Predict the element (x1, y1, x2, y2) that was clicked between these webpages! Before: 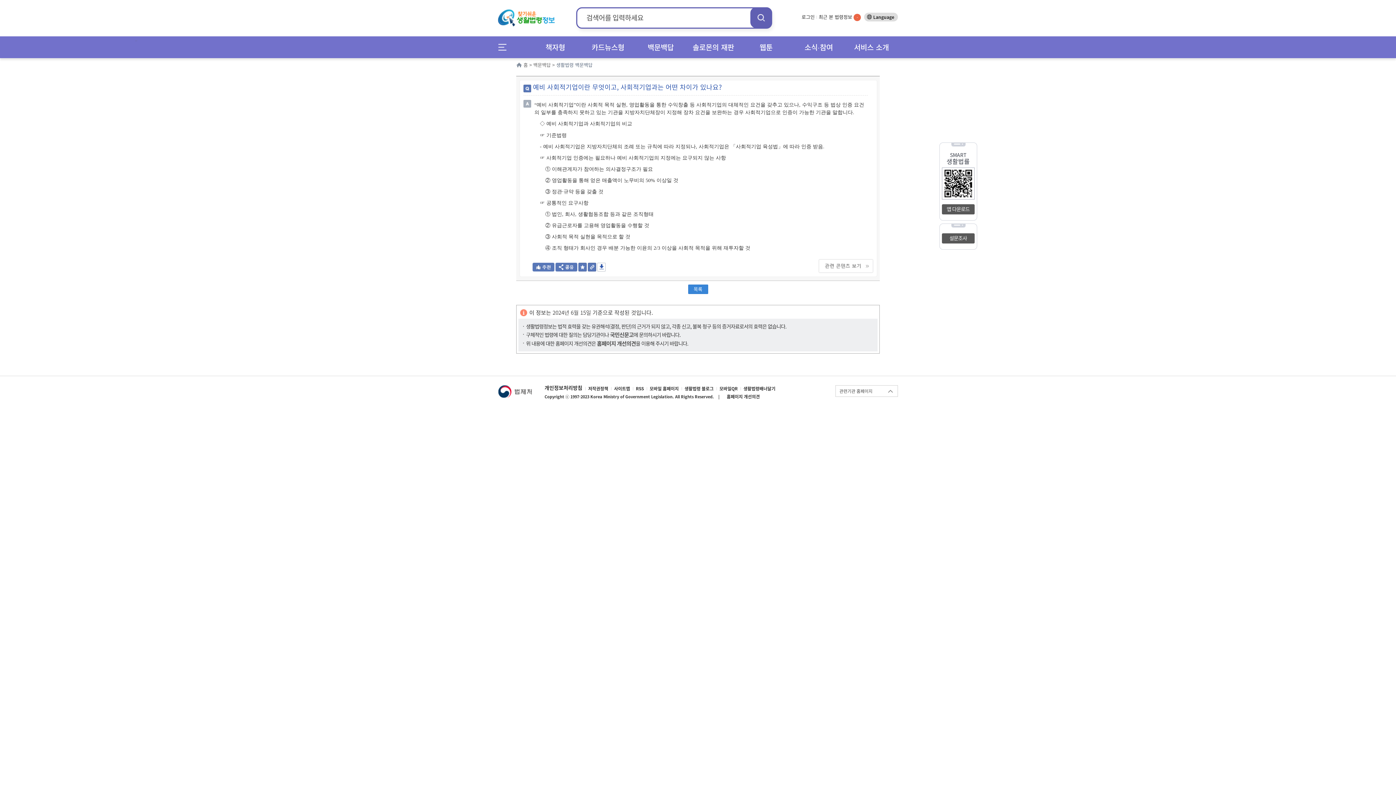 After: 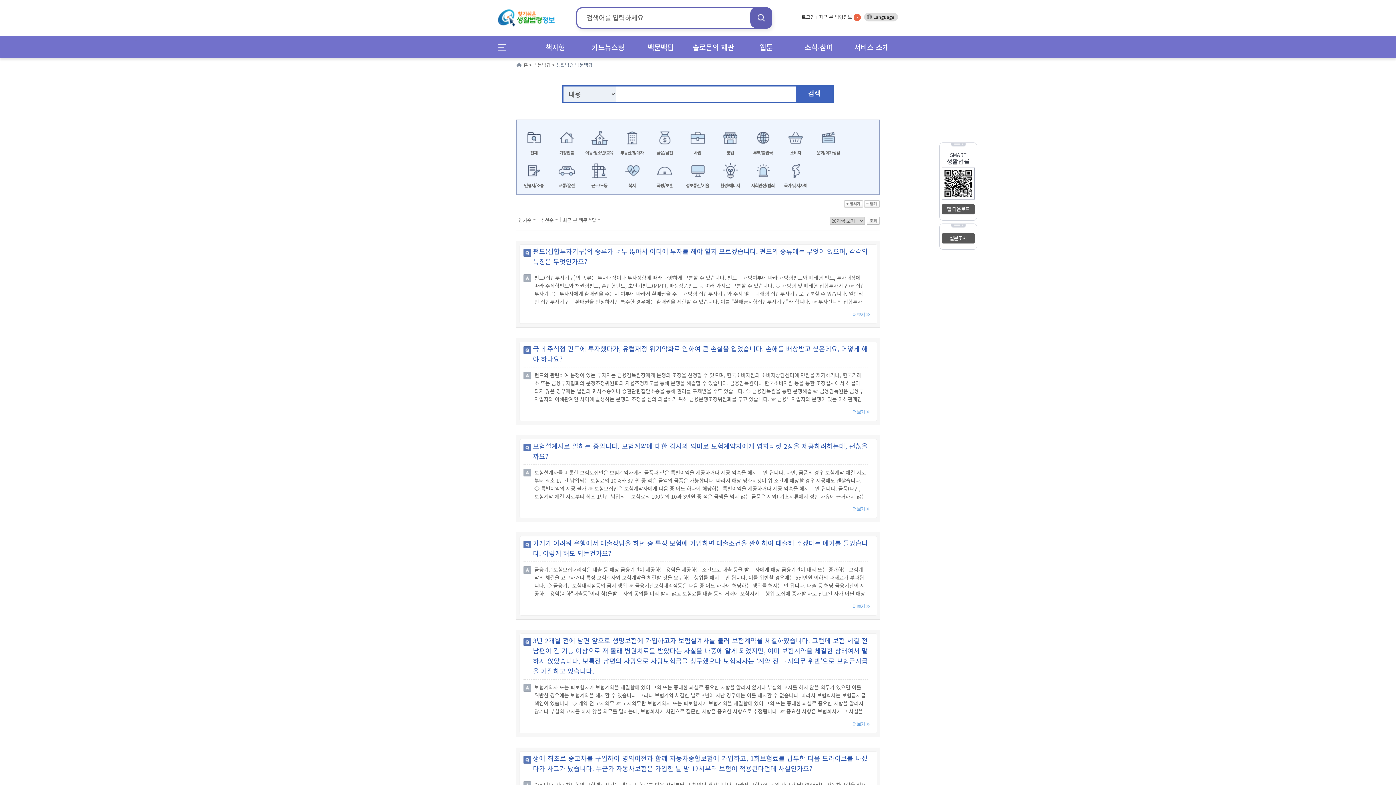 Action: label: 백문백답 bbox: (533, 61, 550, 68)